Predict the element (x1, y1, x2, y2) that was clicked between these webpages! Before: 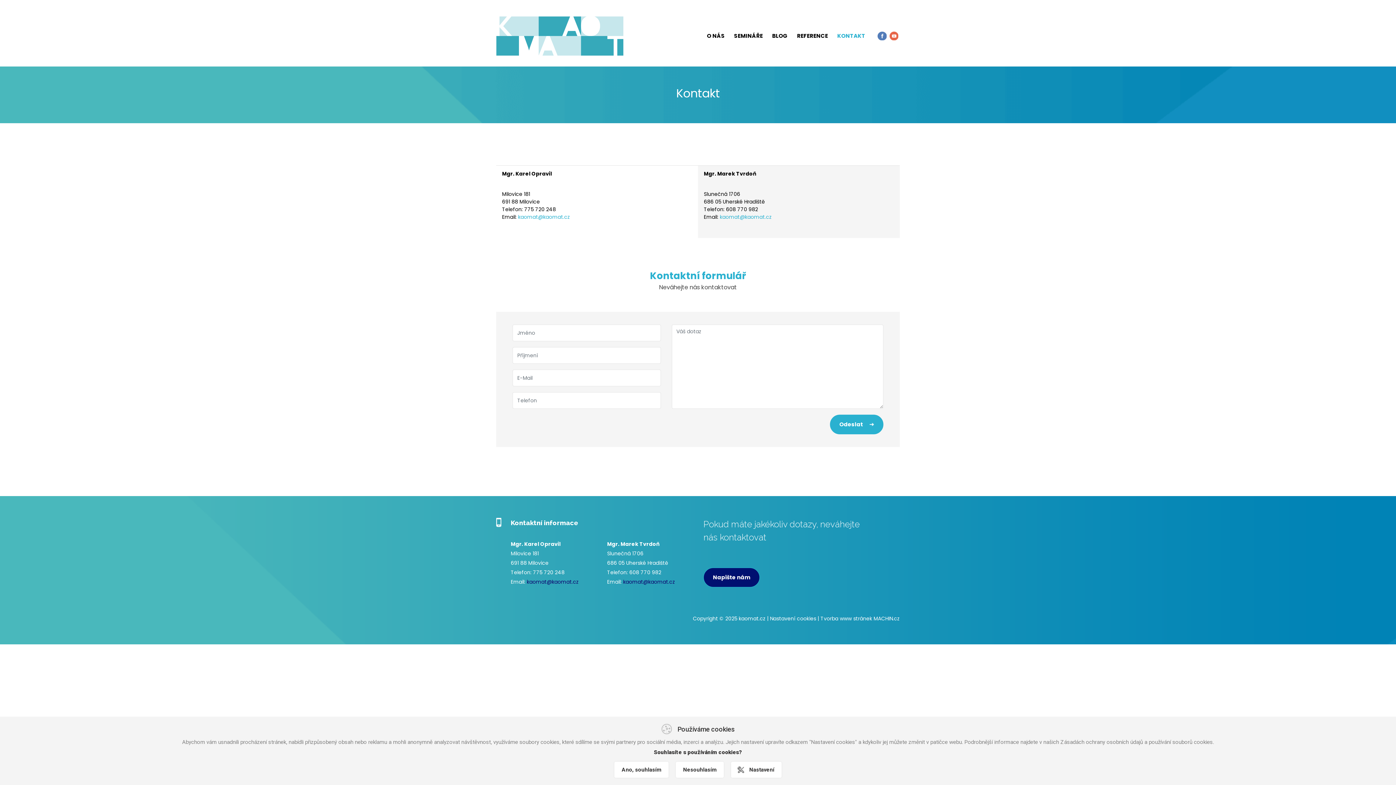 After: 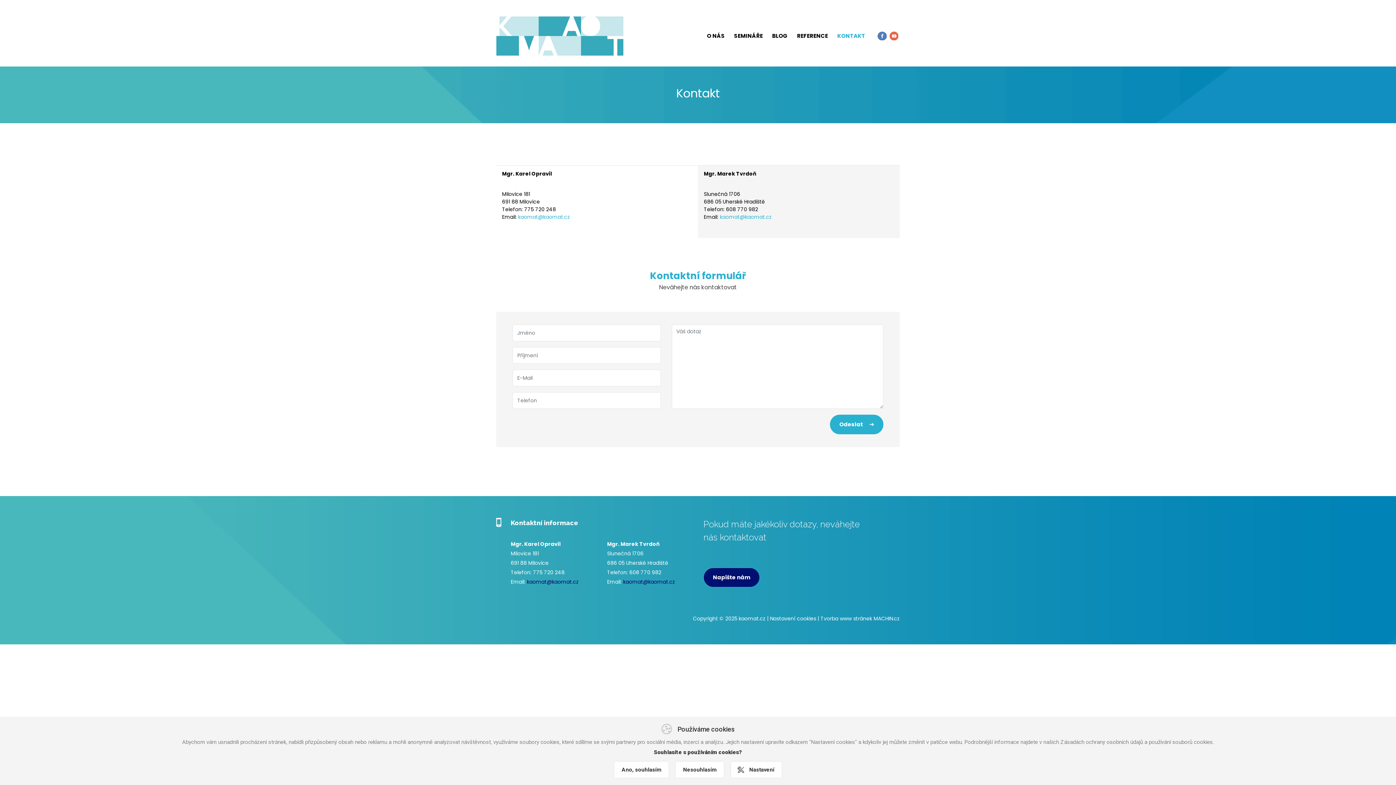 Action: bbox: (526, 578, 578, 585) label: kaomat@kaomat.cz